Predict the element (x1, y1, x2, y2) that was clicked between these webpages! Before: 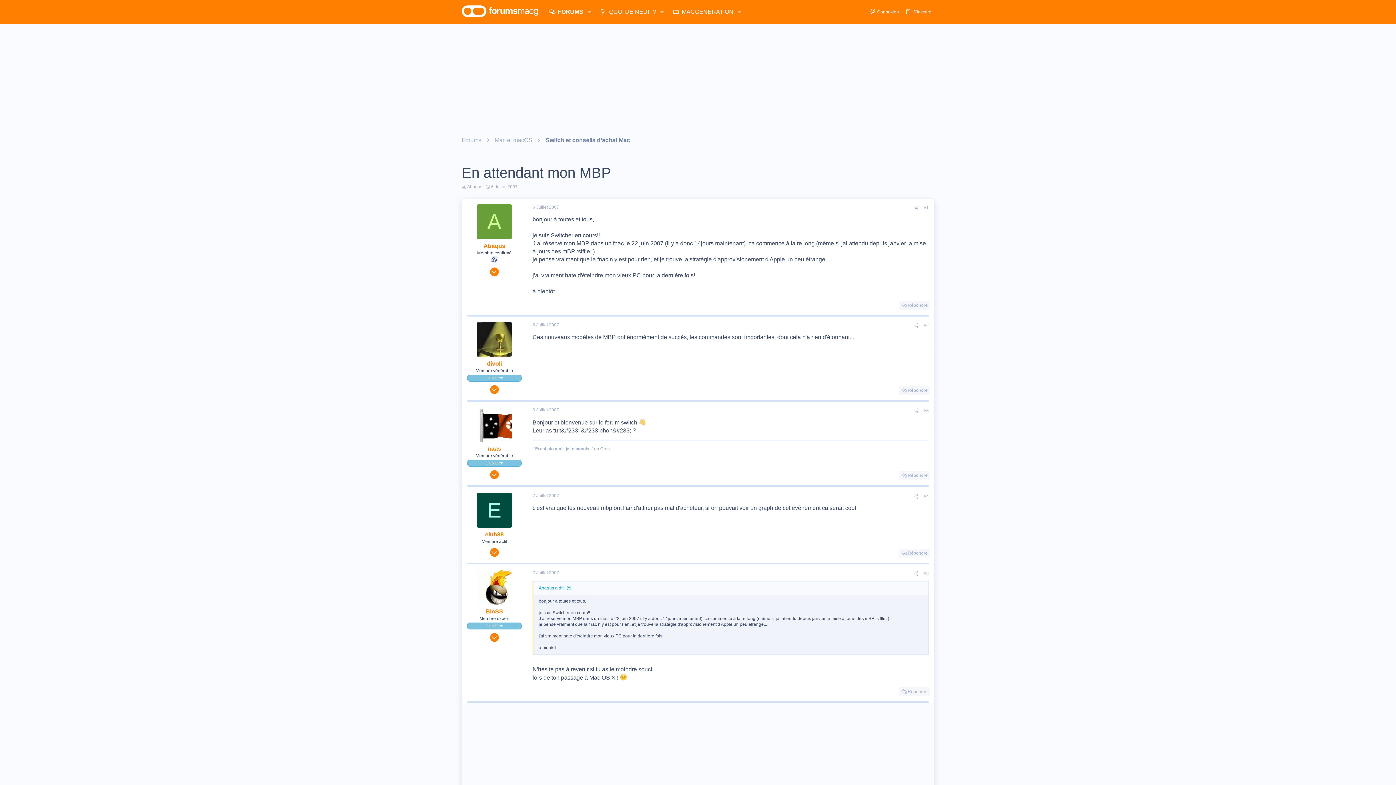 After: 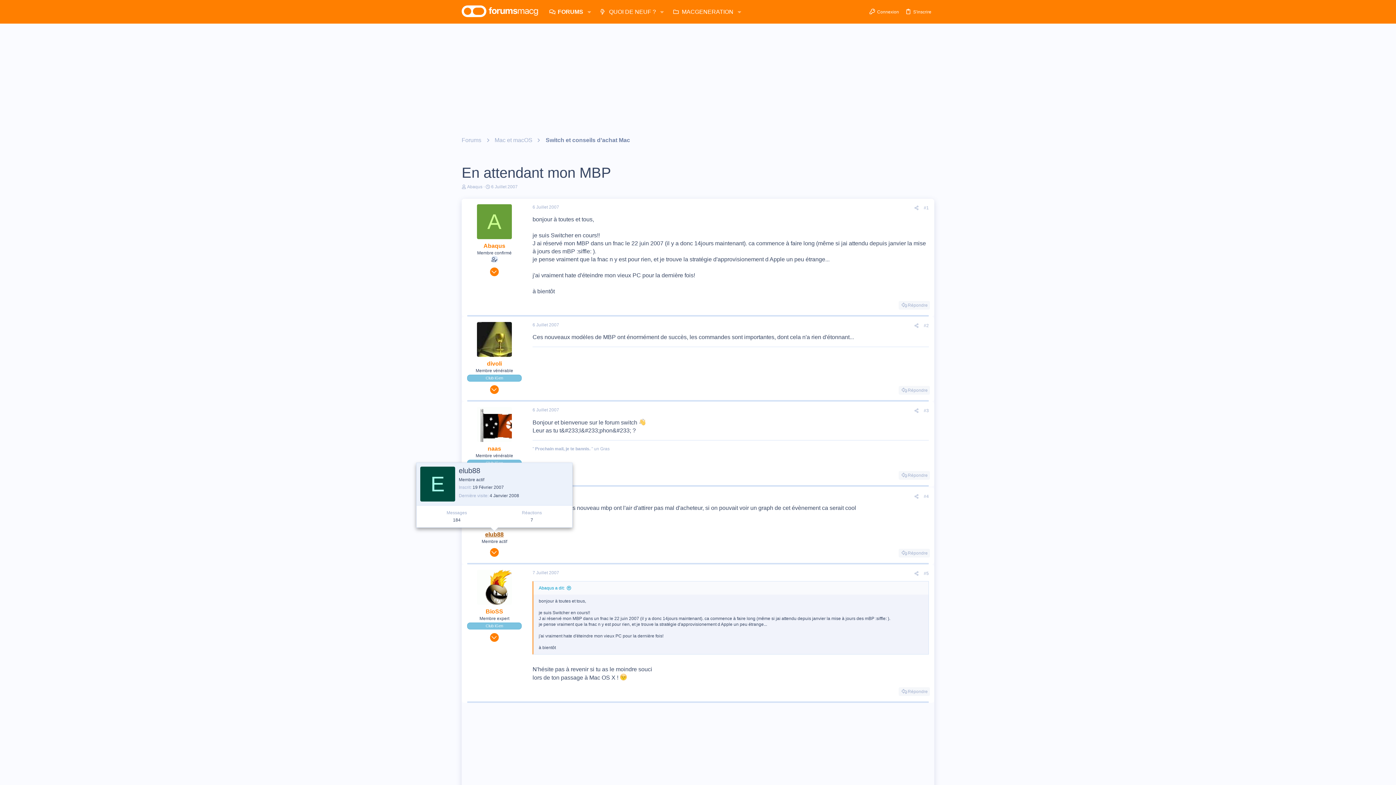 Action: bbox: (485, 531, 503, 537) label: elub88